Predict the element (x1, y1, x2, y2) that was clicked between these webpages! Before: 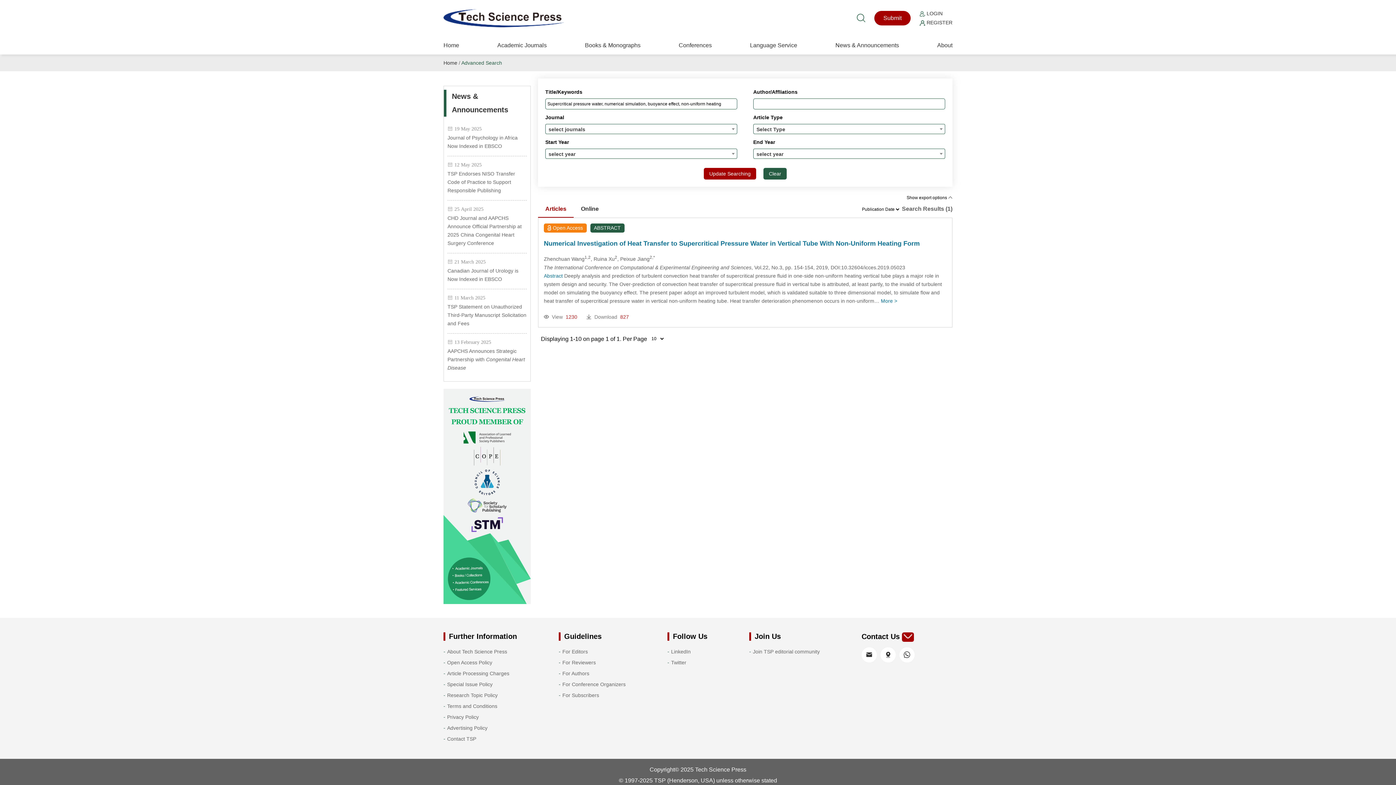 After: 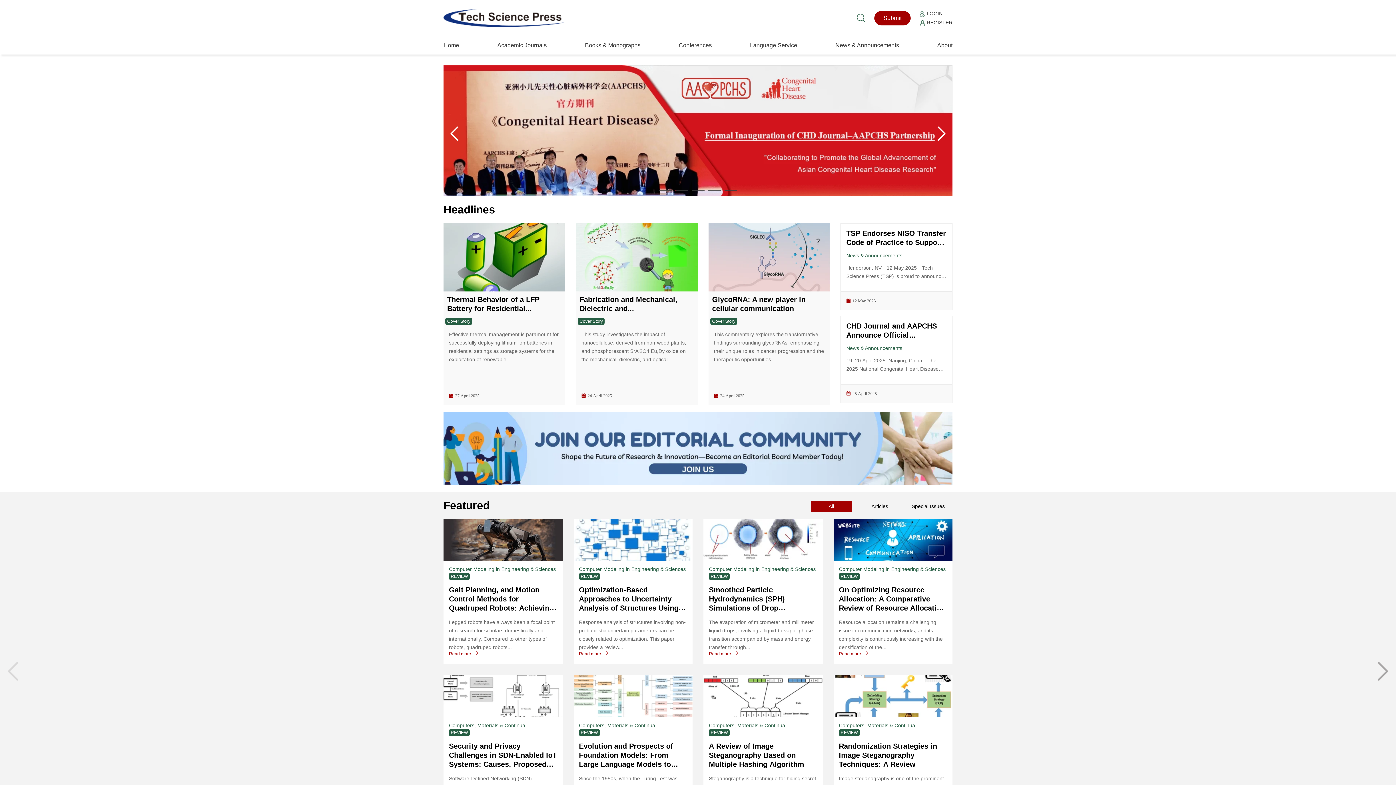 Action: bbox: (443, 36, 459, 54) label: Home